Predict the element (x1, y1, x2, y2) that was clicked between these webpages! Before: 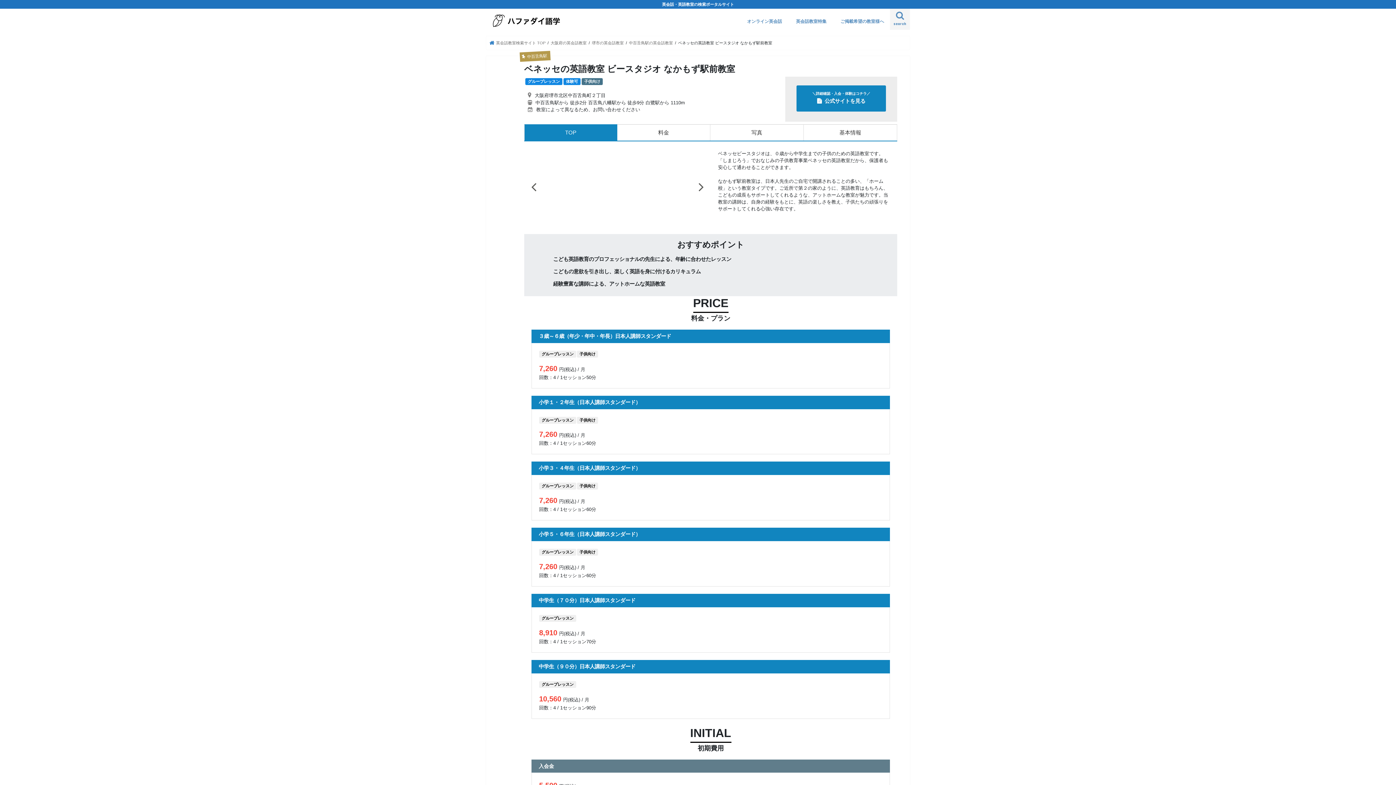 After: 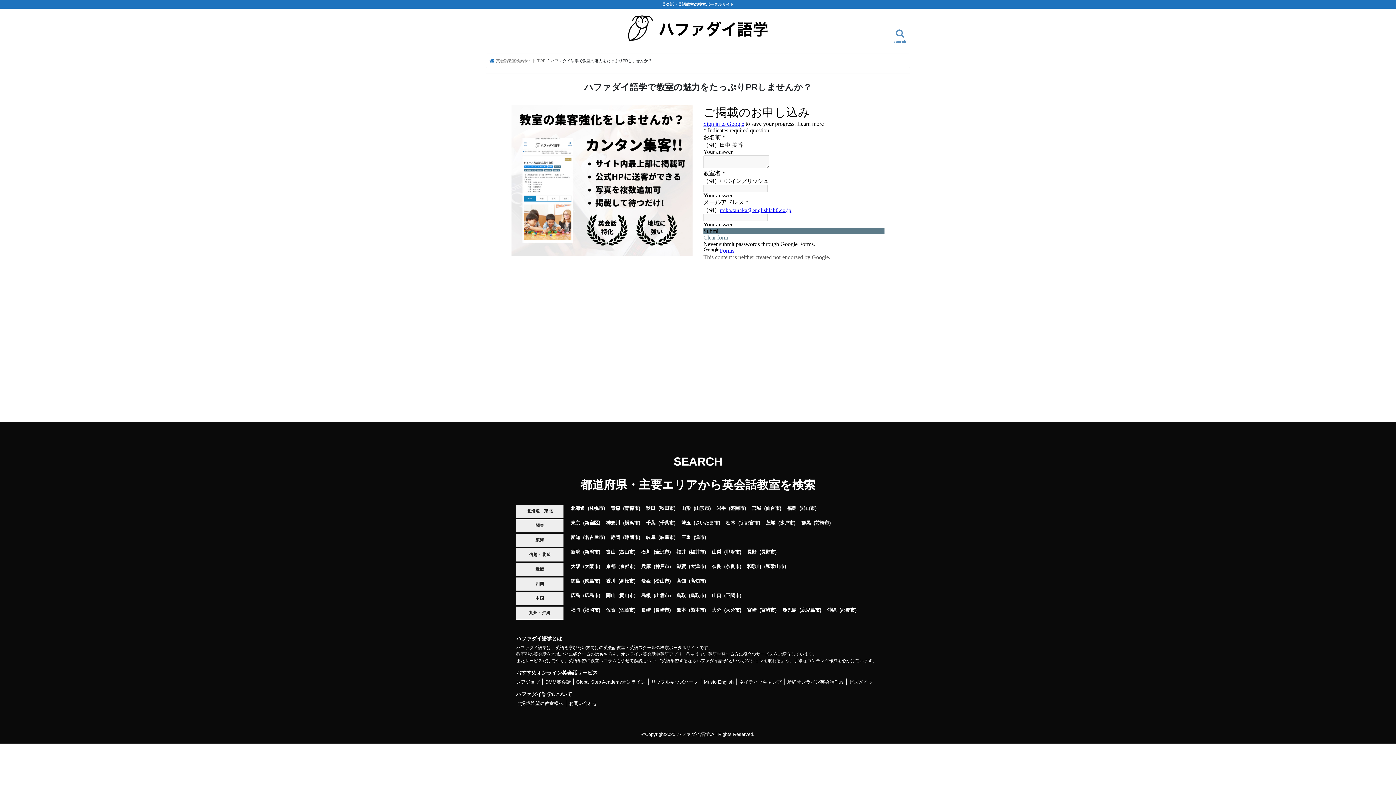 Action: bbox: (833, 8, 891, 29) label: ご掲載希望の教室様へ